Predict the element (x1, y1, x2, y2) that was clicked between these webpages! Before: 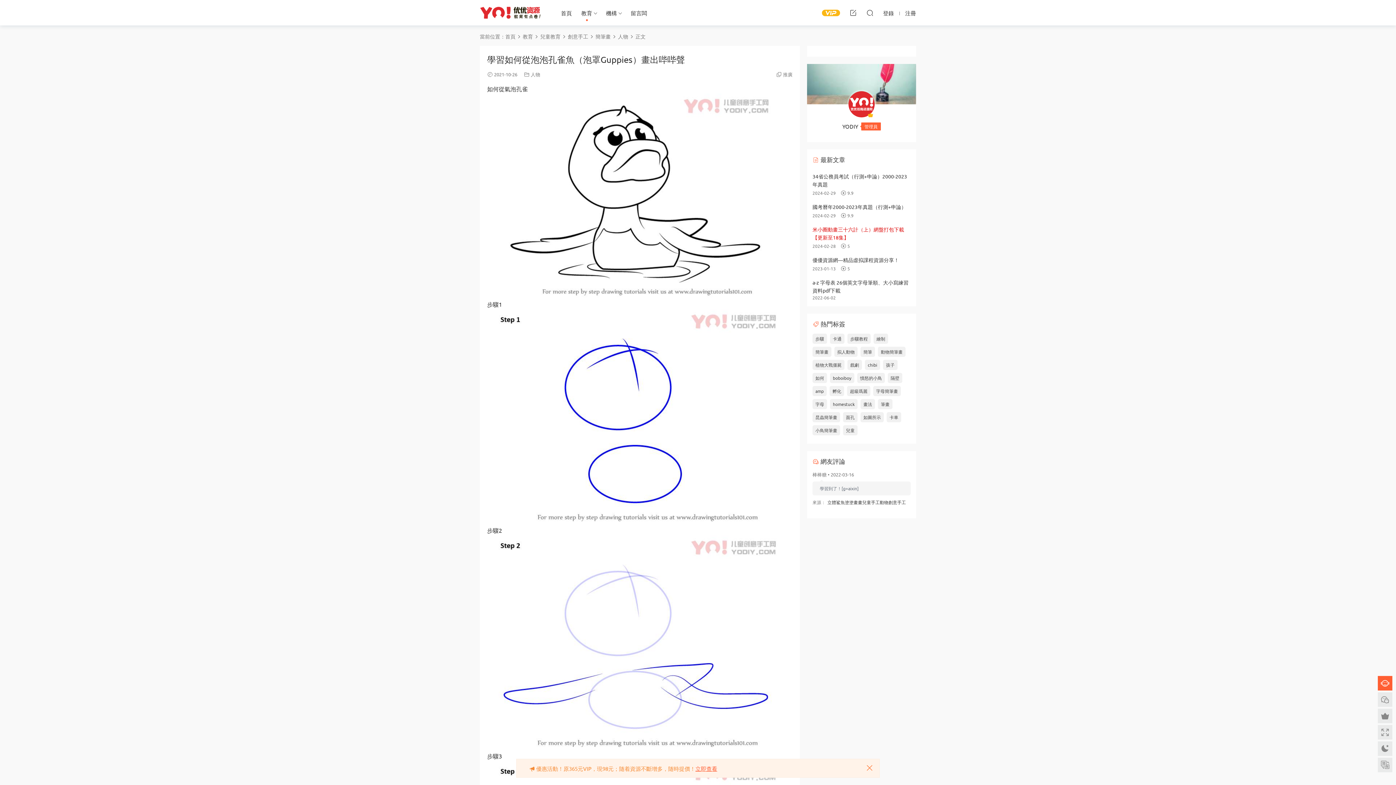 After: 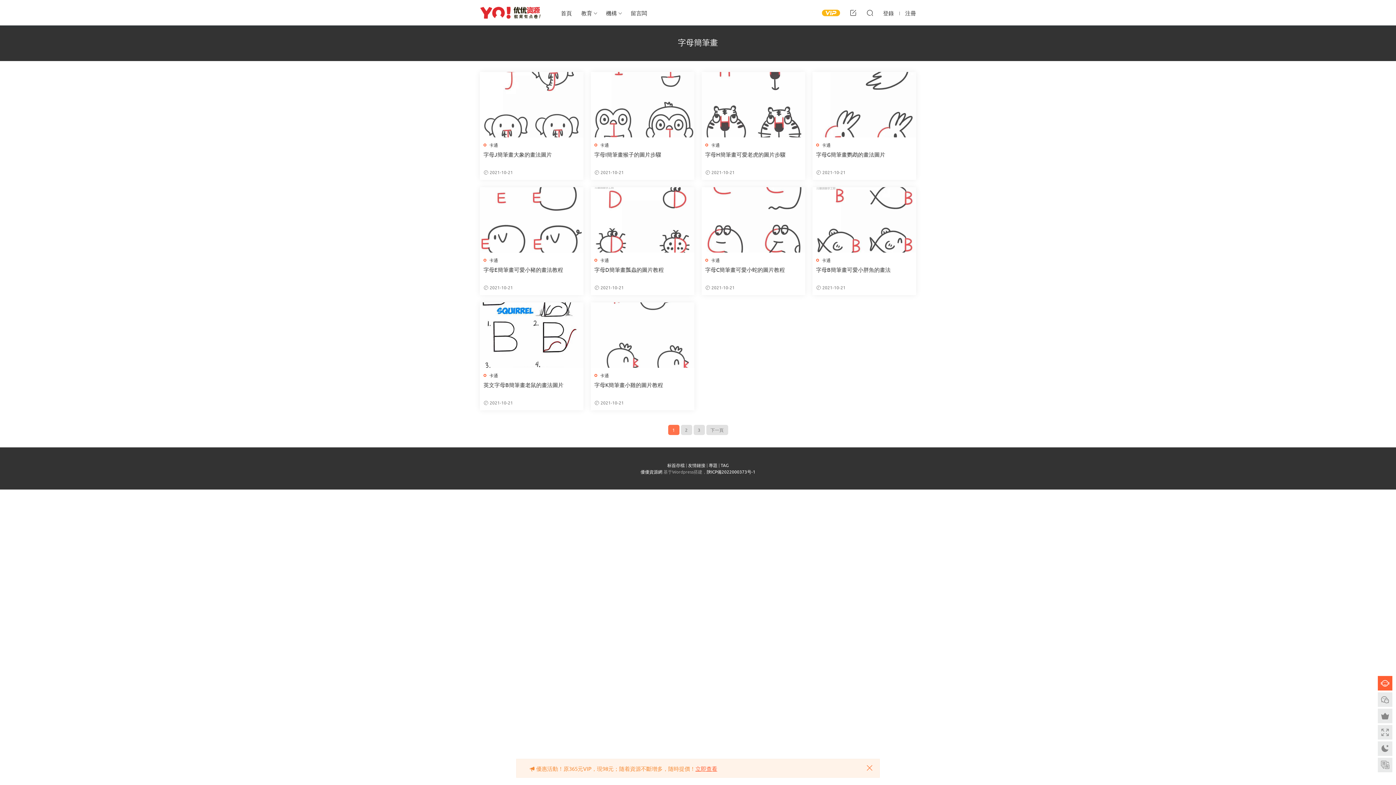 Action: label: 字母簡筆畫 bbox: (873, 386, 901, 396)